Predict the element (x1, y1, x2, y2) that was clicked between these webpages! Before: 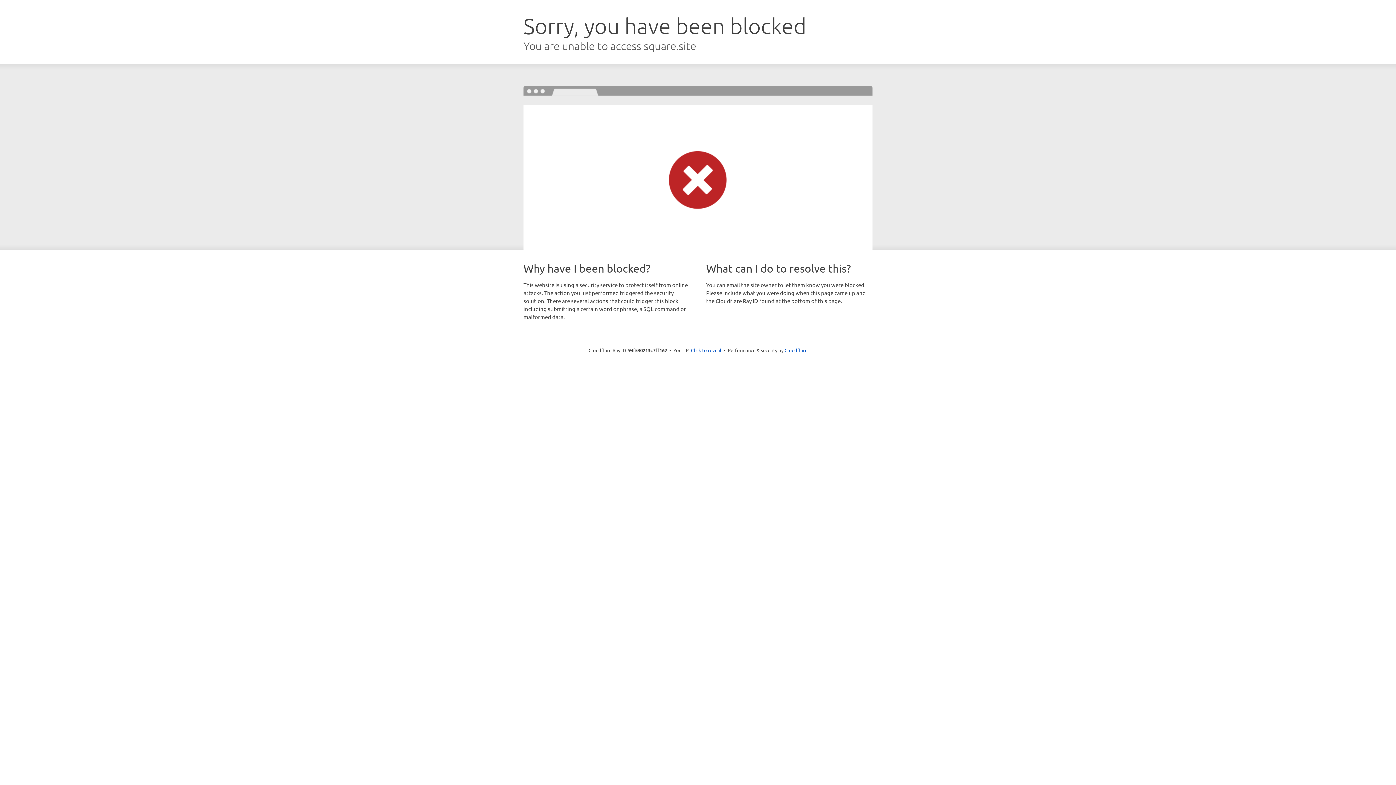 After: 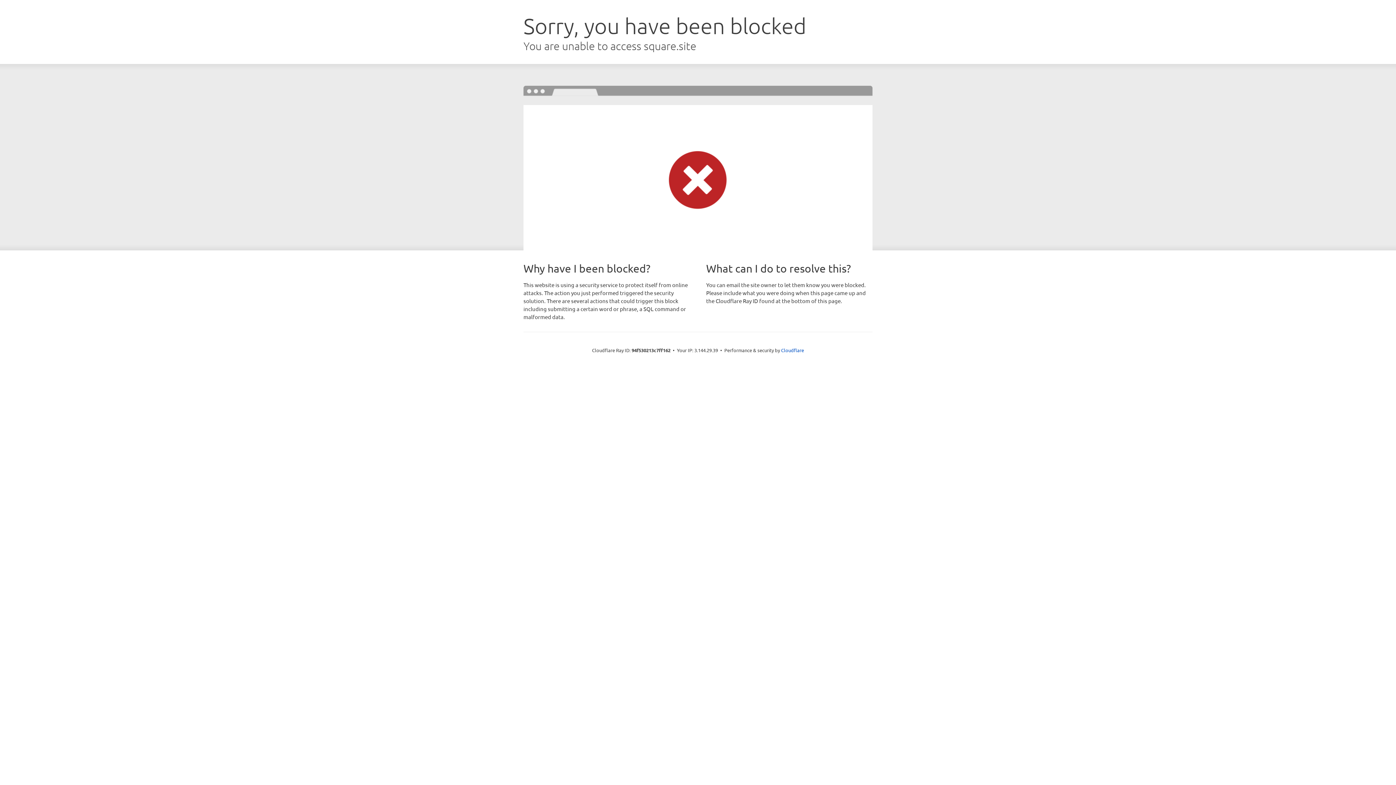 Action: bbox: (691, 346, 721, 353) label: Click to reveal